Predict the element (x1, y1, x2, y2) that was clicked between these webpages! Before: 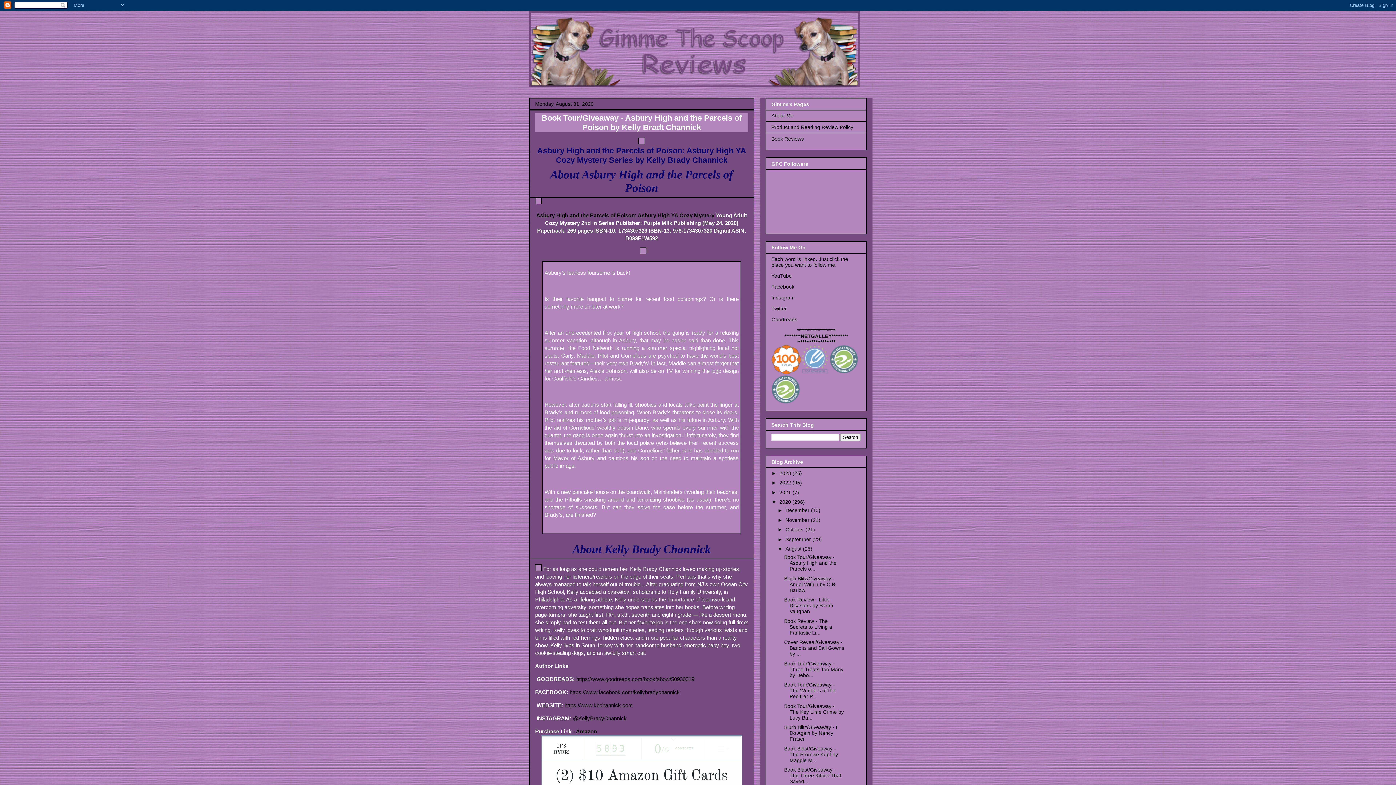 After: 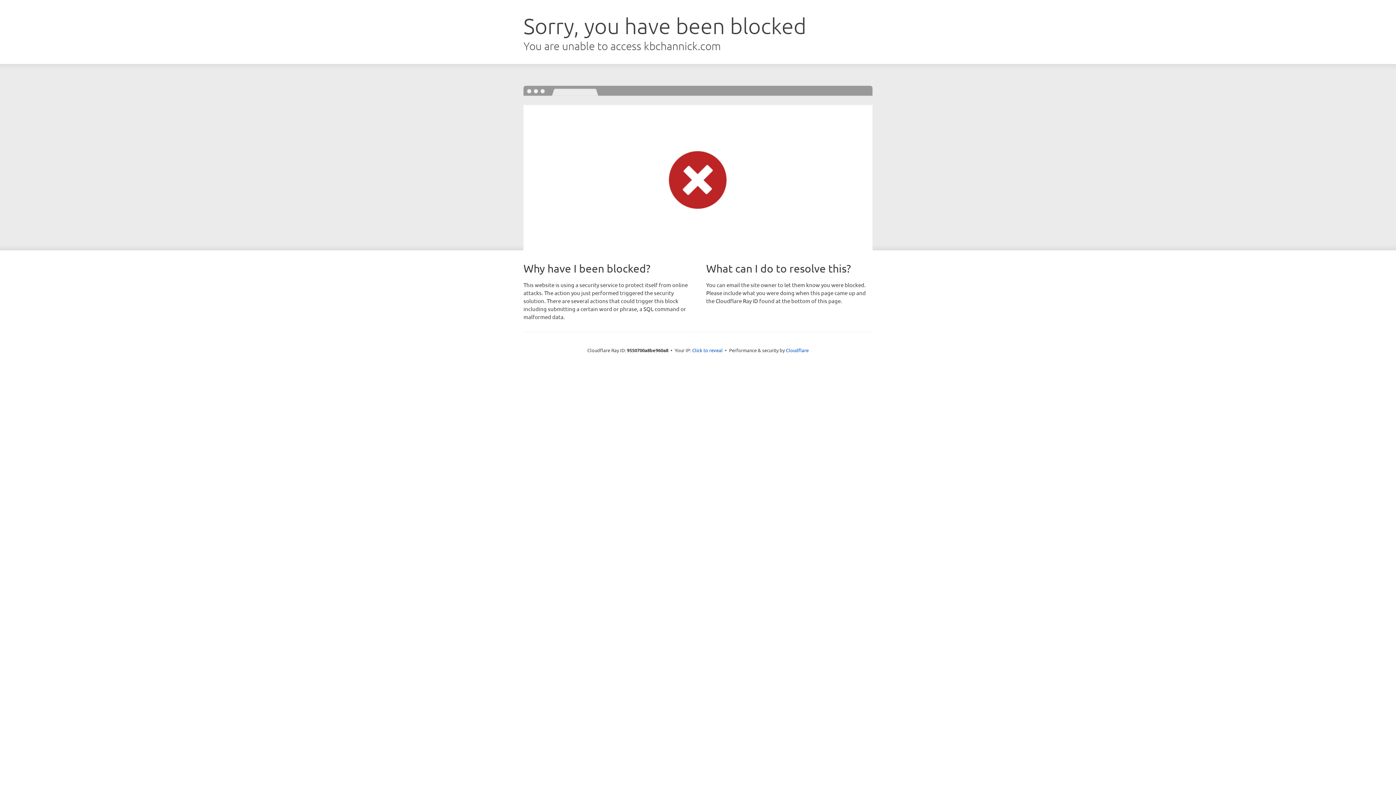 Action: bbox: (564, 702, 633, 708) label: https://www.kbchannick.com